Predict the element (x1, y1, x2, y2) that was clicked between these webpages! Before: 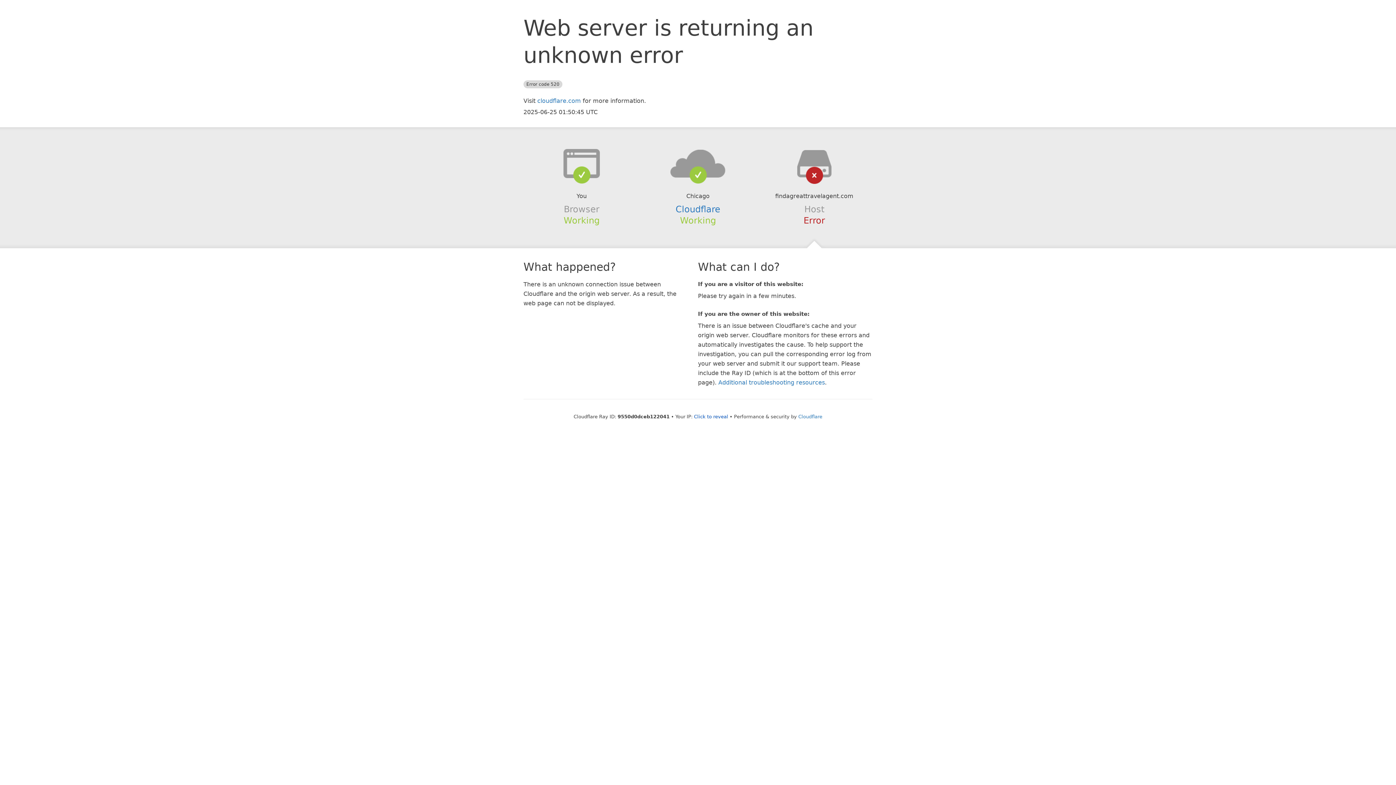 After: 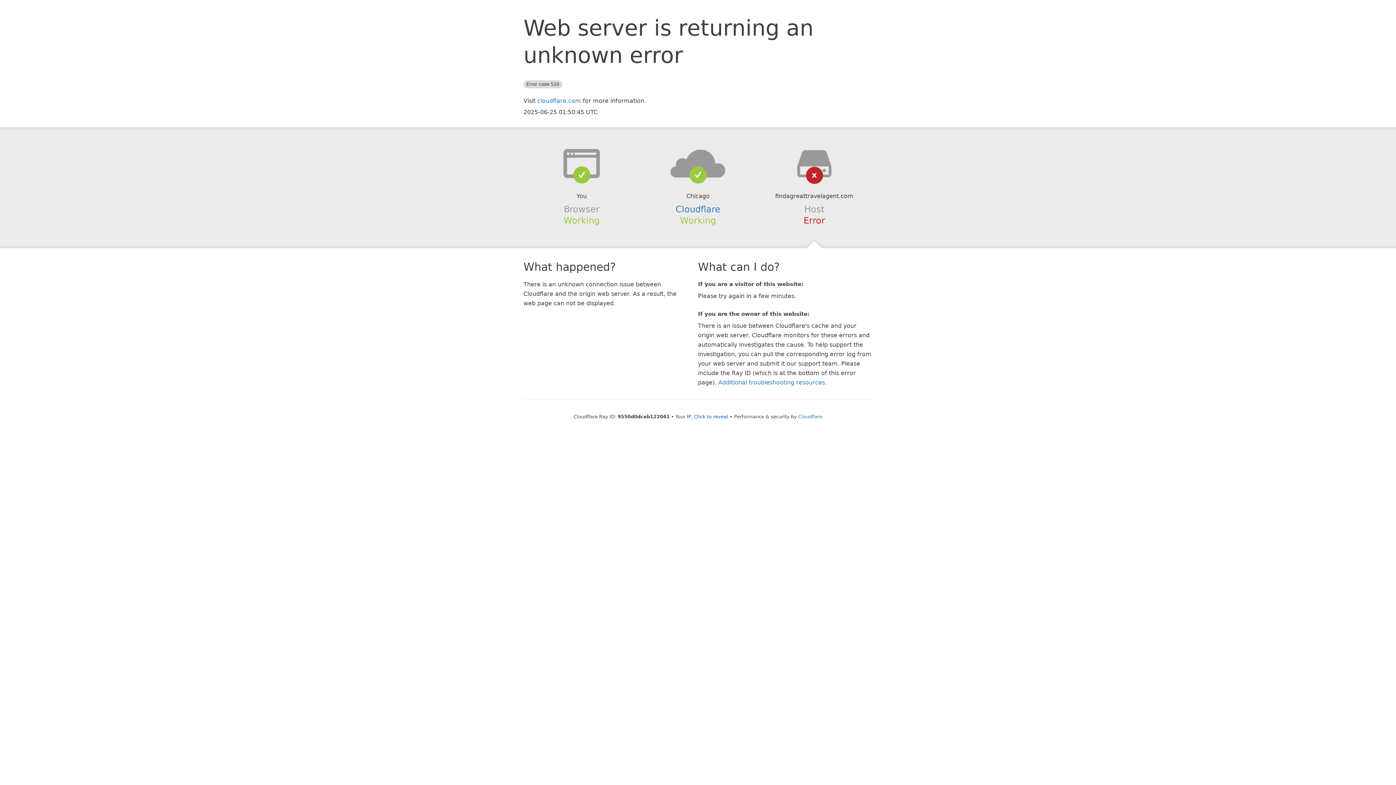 Action: bbox: (639, 148, 756, 178)